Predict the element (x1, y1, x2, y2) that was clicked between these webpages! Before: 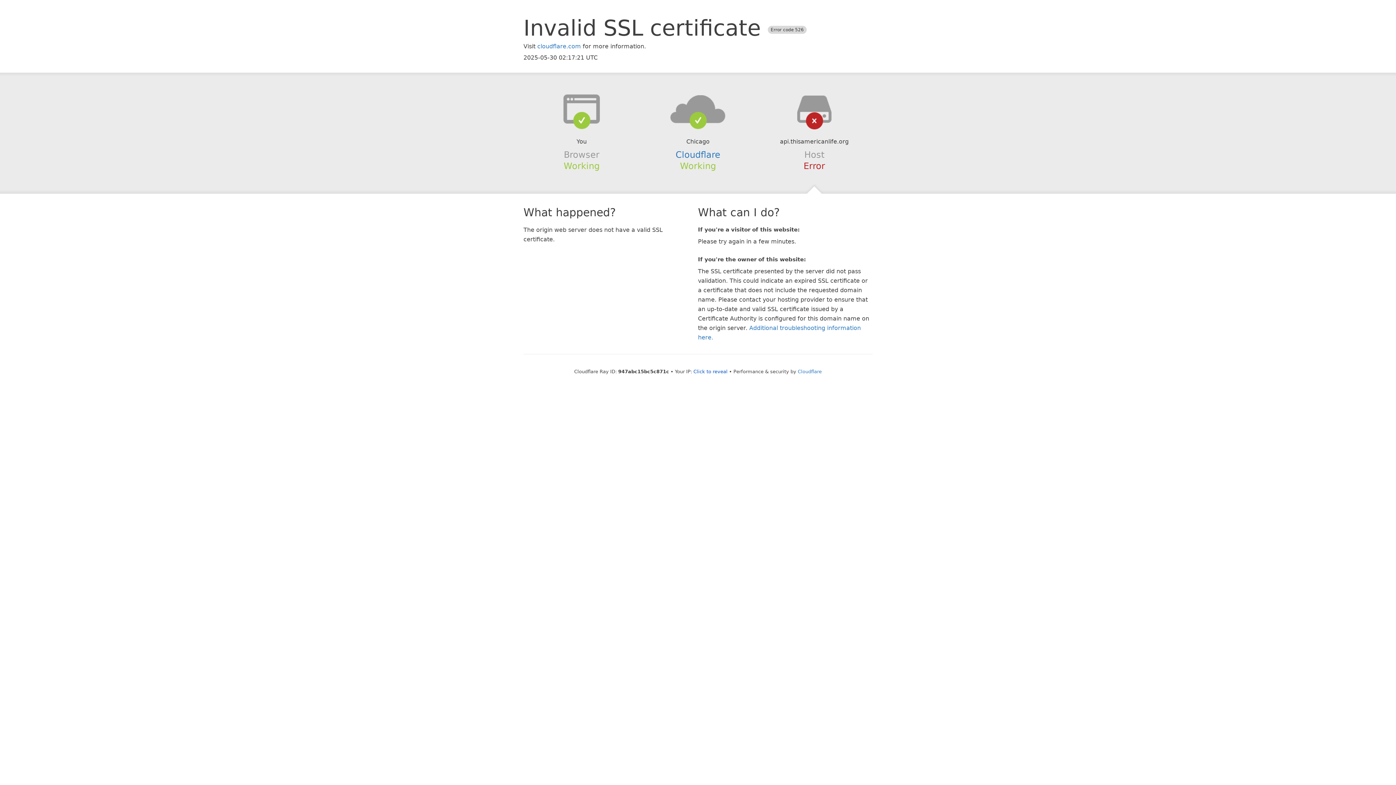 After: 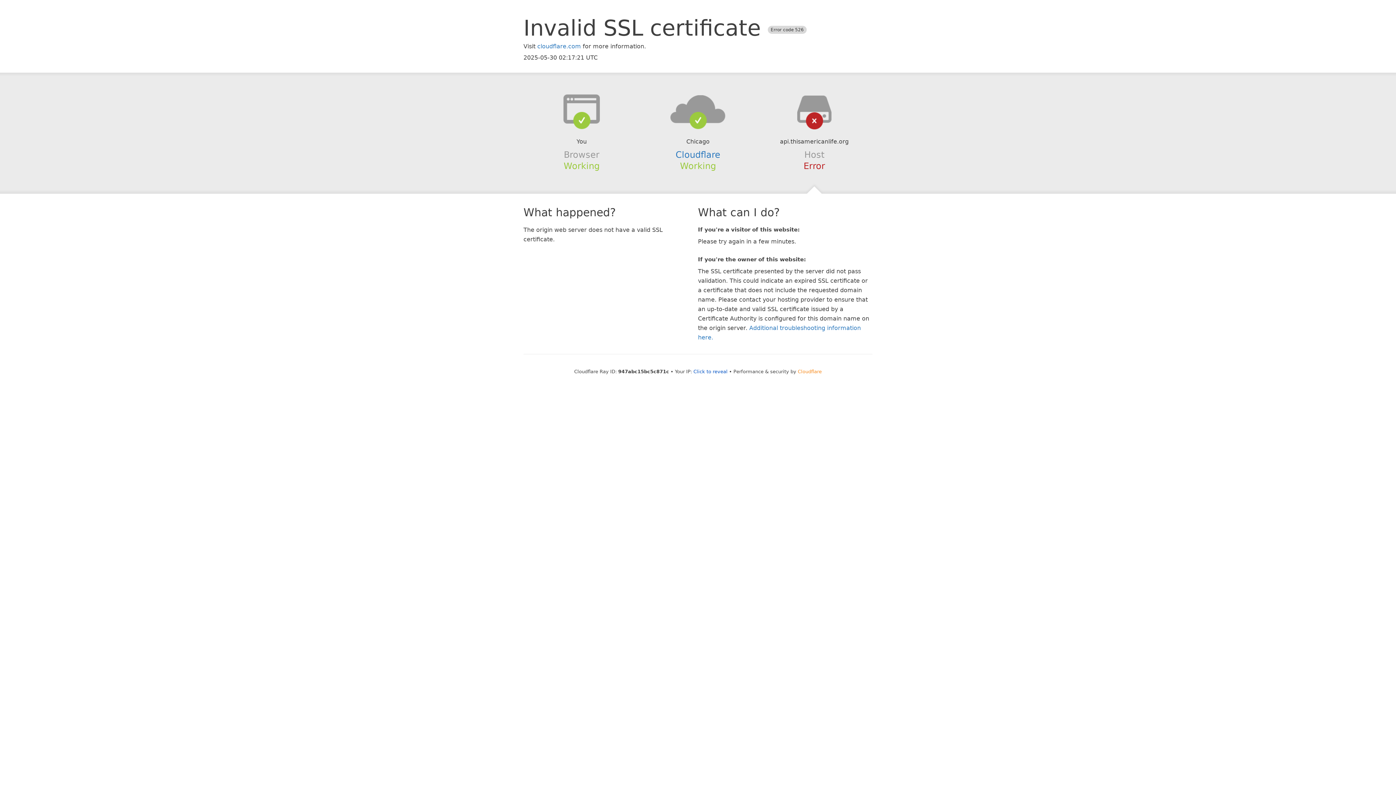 Action: label: Cloudflare bbox: (798, 368, 822, 374)